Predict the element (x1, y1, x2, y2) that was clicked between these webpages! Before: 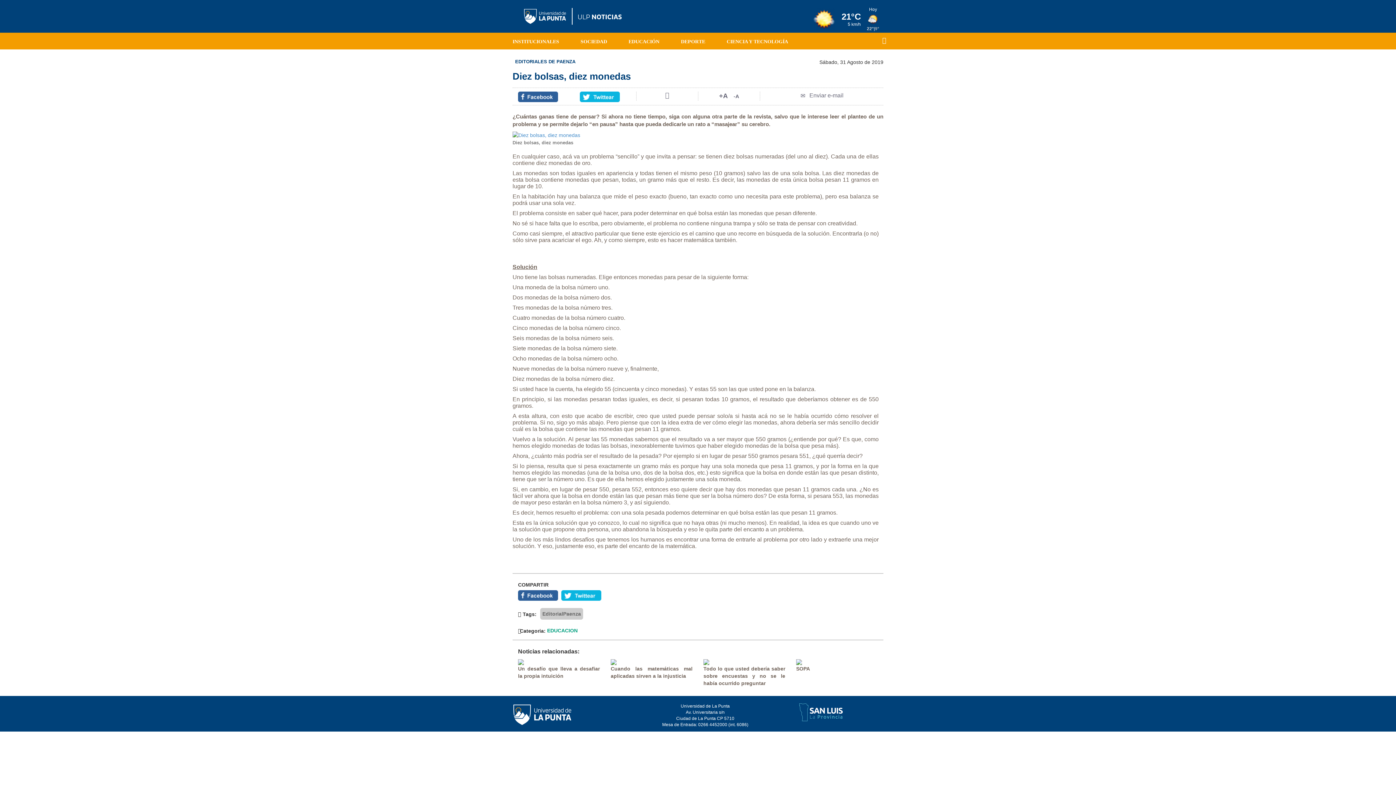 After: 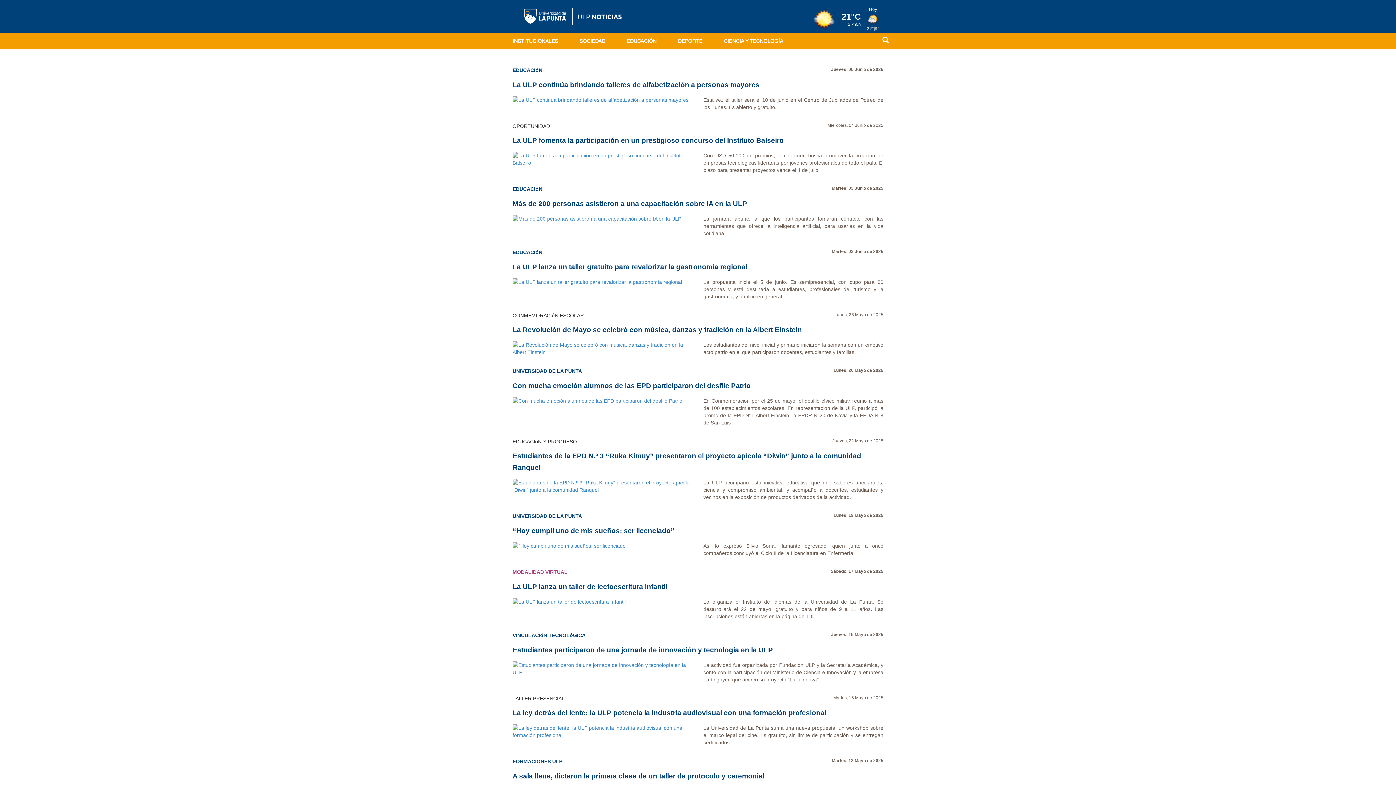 Action: bbox: (623, 32, 665, 50) label: EDUCACIÓN